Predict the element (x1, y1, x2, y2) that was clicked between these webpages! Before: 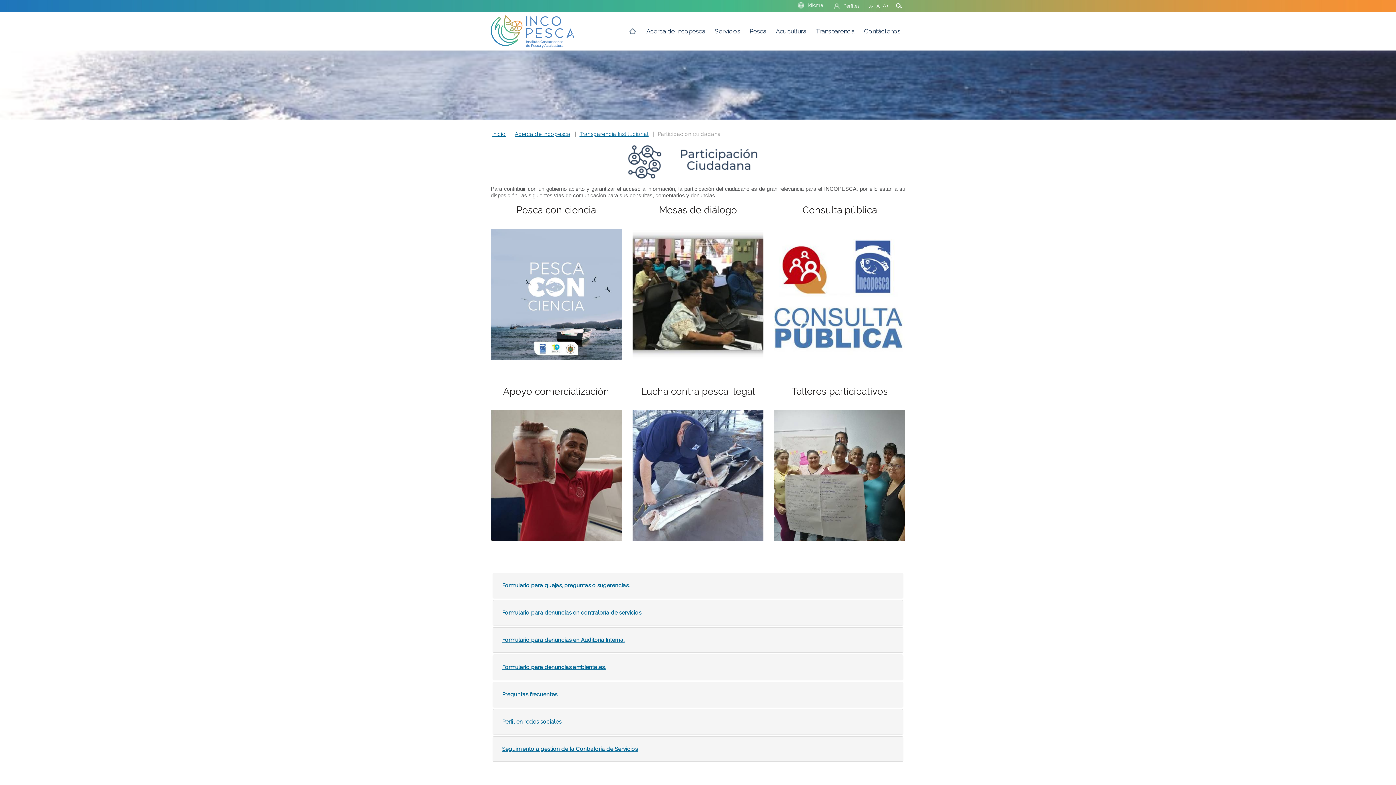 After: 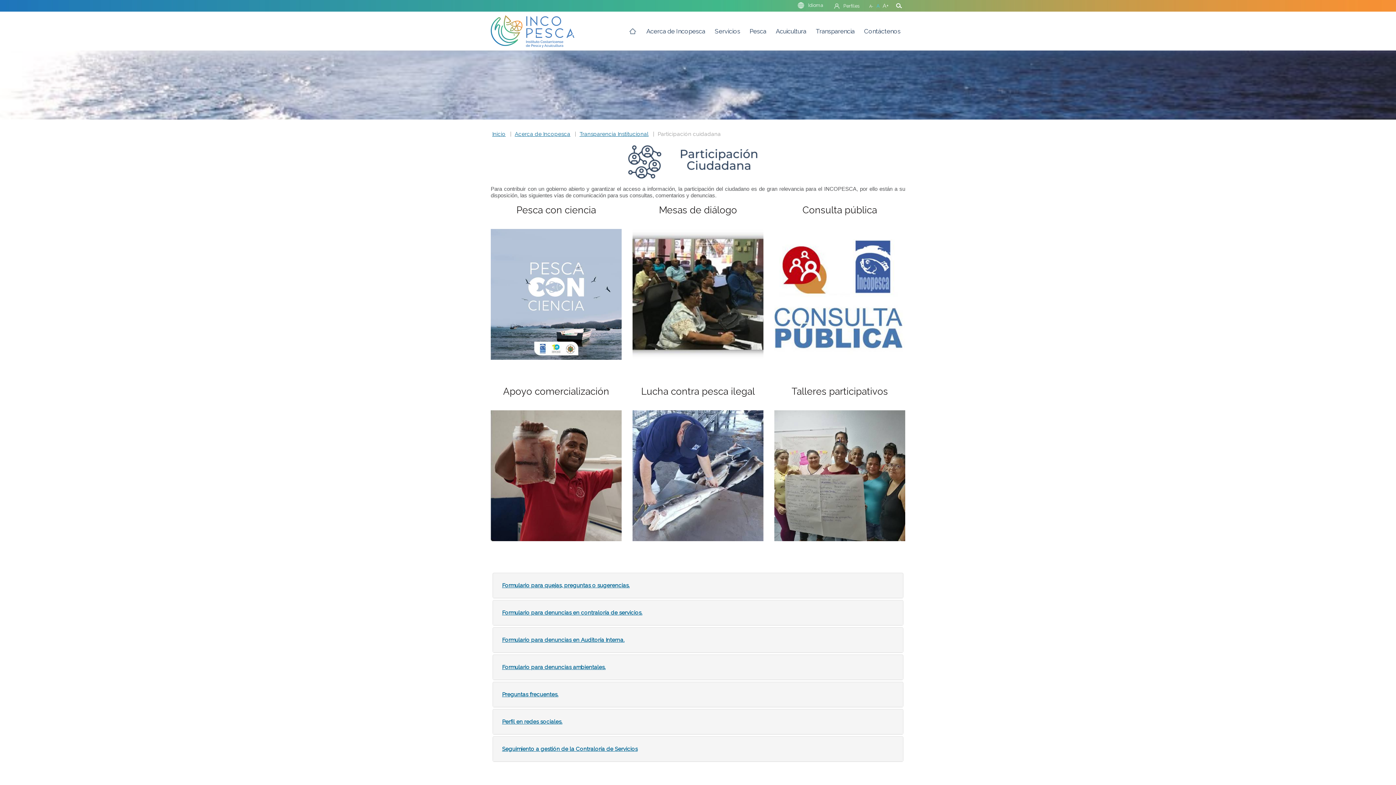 Action: label: A bbox: (876, 2, 880, 11)